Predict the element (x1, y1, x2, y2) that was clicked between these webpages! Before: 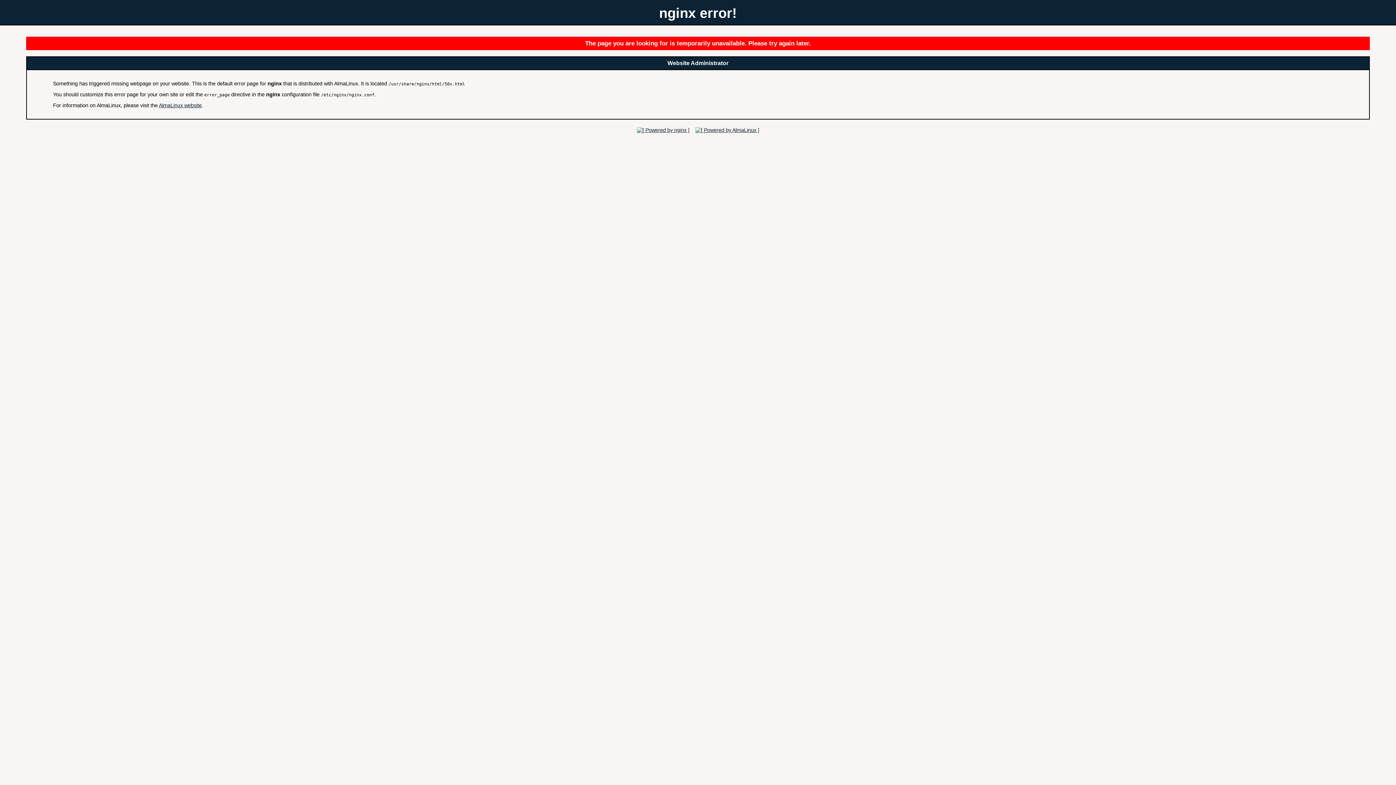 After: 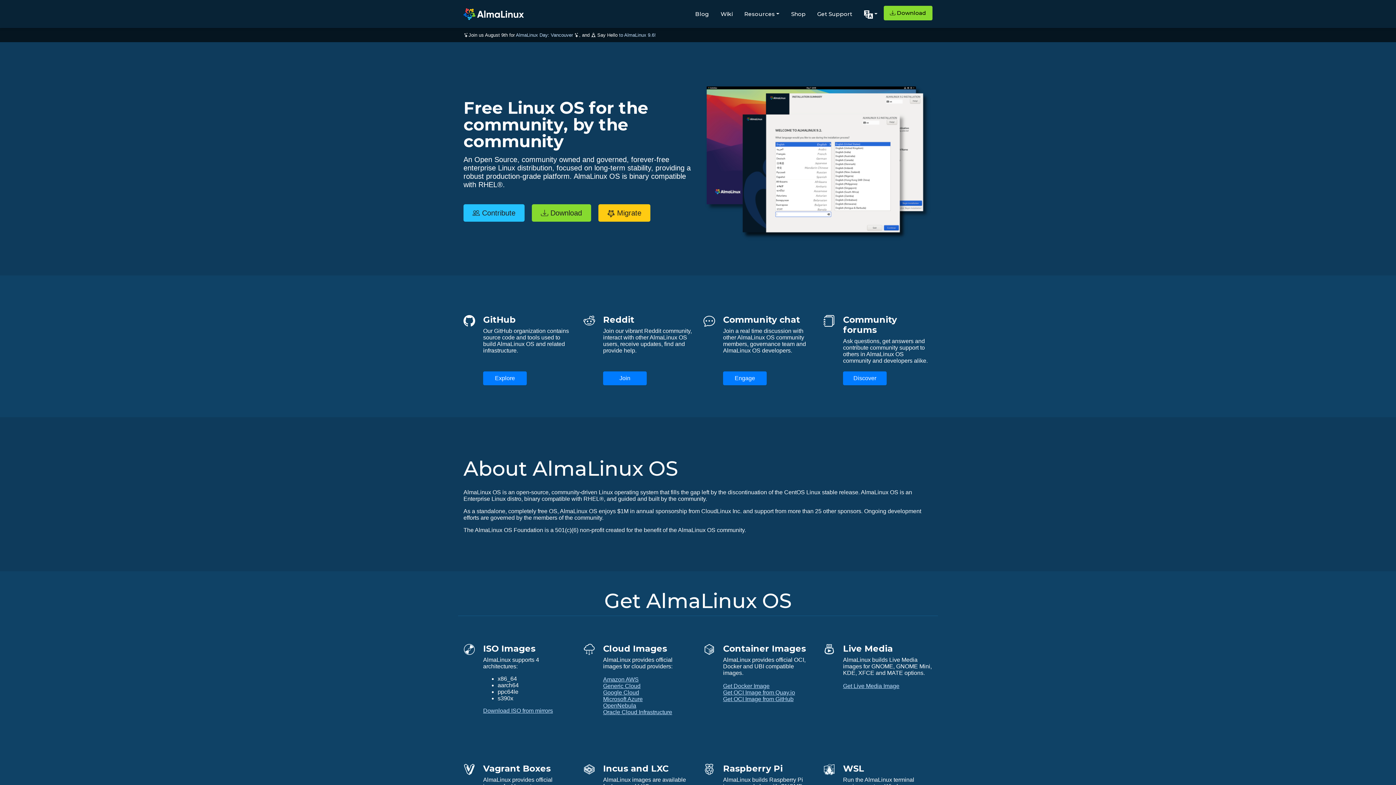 Action: bbox: (693, 127, 761, 132)